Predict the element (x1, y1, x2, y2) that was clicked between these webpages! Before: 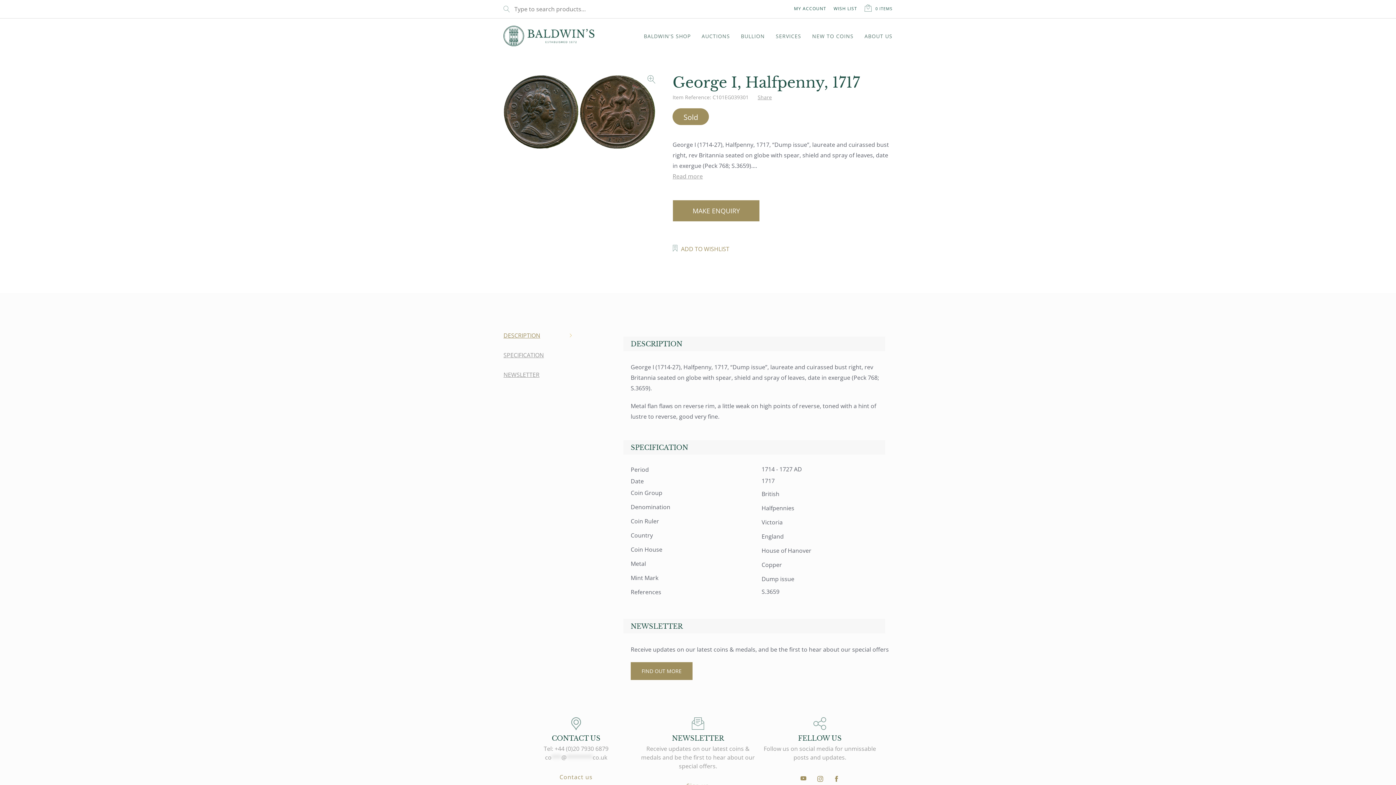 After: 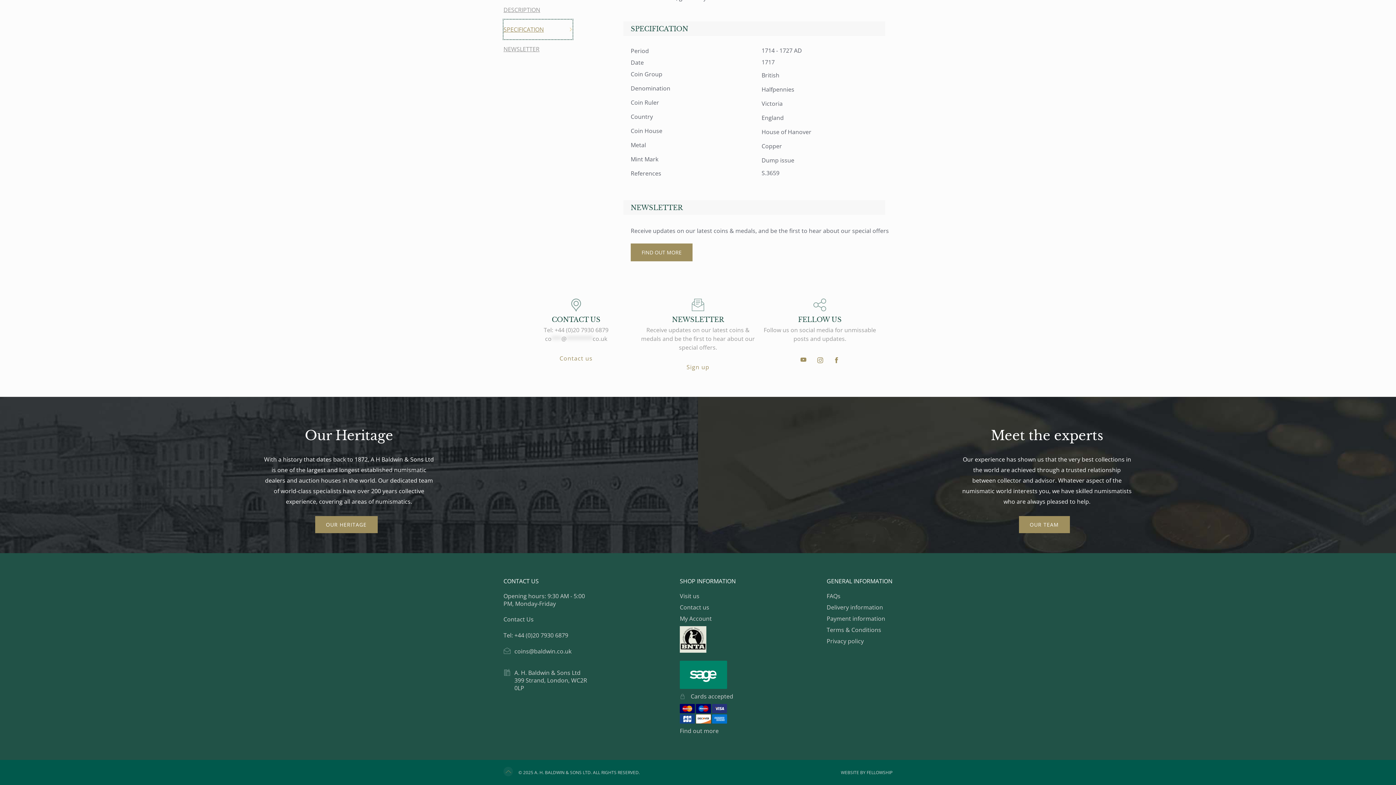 Action: bbox: (503, 345, 572, 365) label: SPECIFICATION